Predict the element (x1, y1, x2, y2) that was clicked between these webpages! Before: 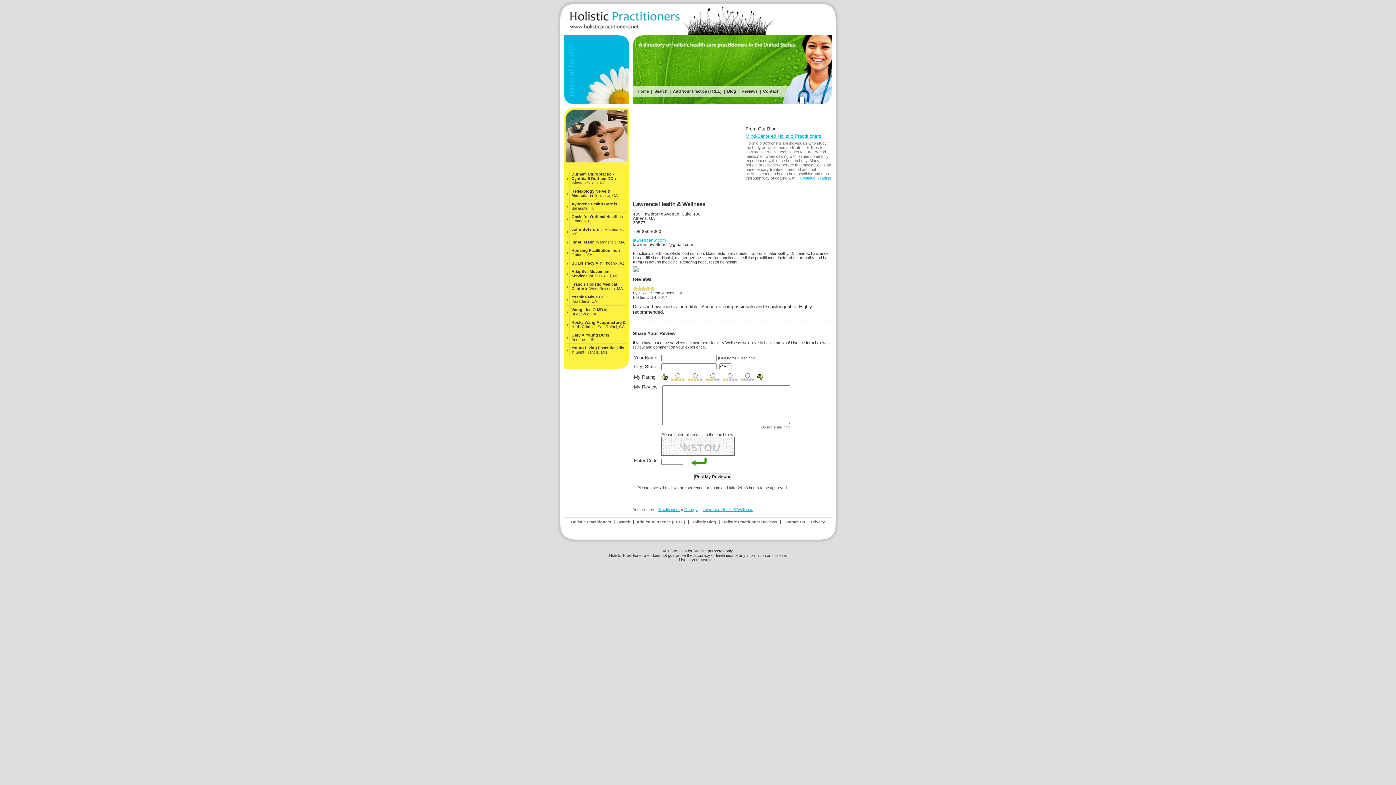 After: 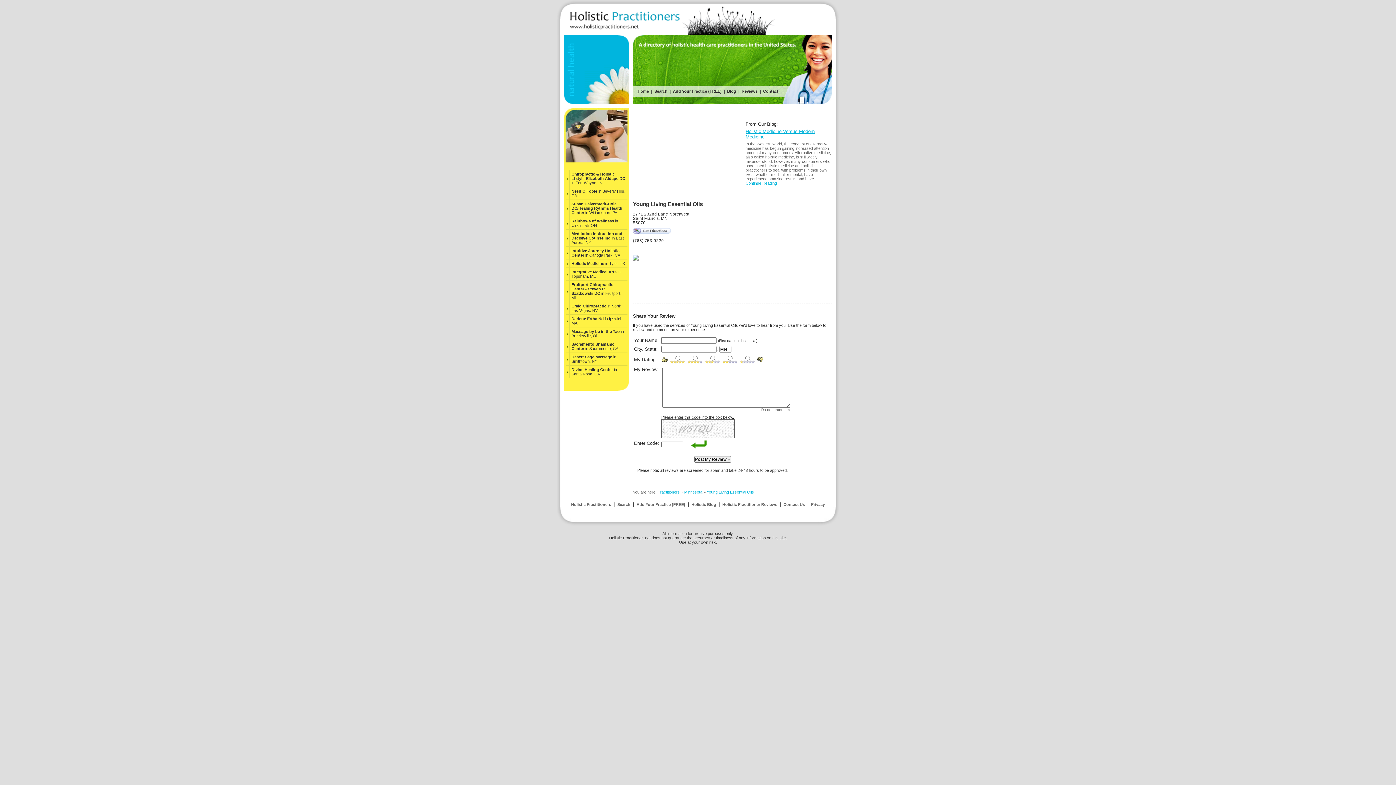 Action: label: Young Living Essential Oils bbox: (571, 345, 624, 350)